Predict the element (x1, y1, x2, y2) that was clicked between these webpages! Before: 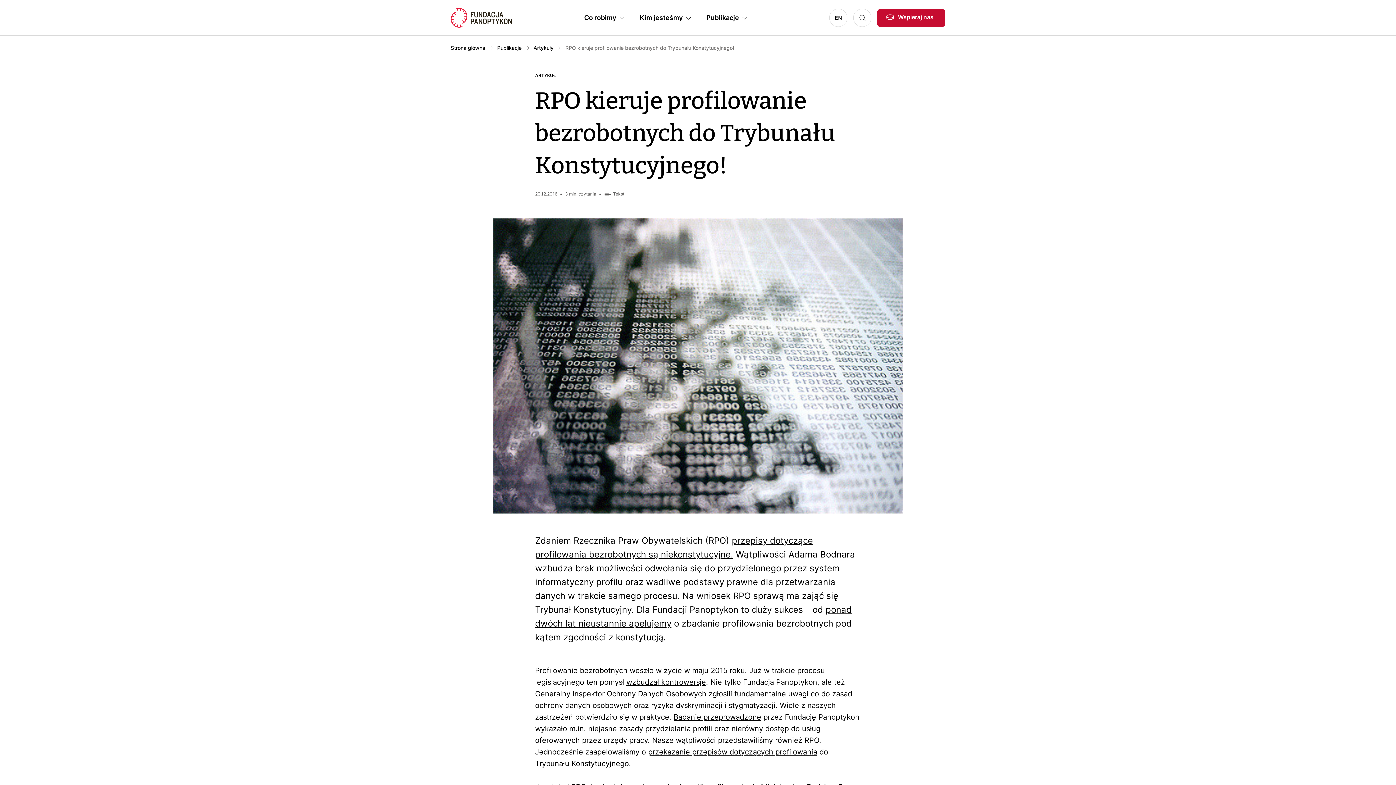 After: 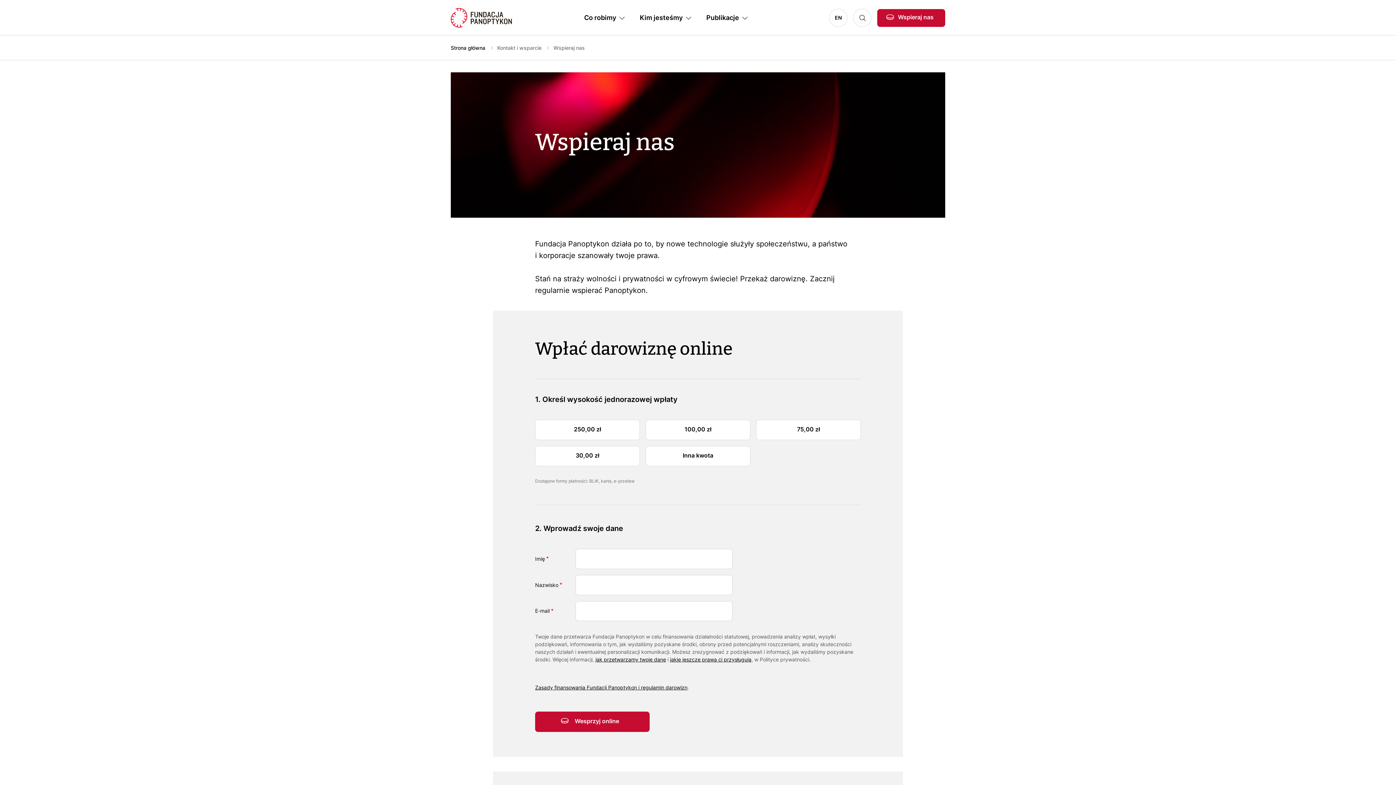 Action: label: Wspieraj nas bbox: (877, 8, 945, 26)